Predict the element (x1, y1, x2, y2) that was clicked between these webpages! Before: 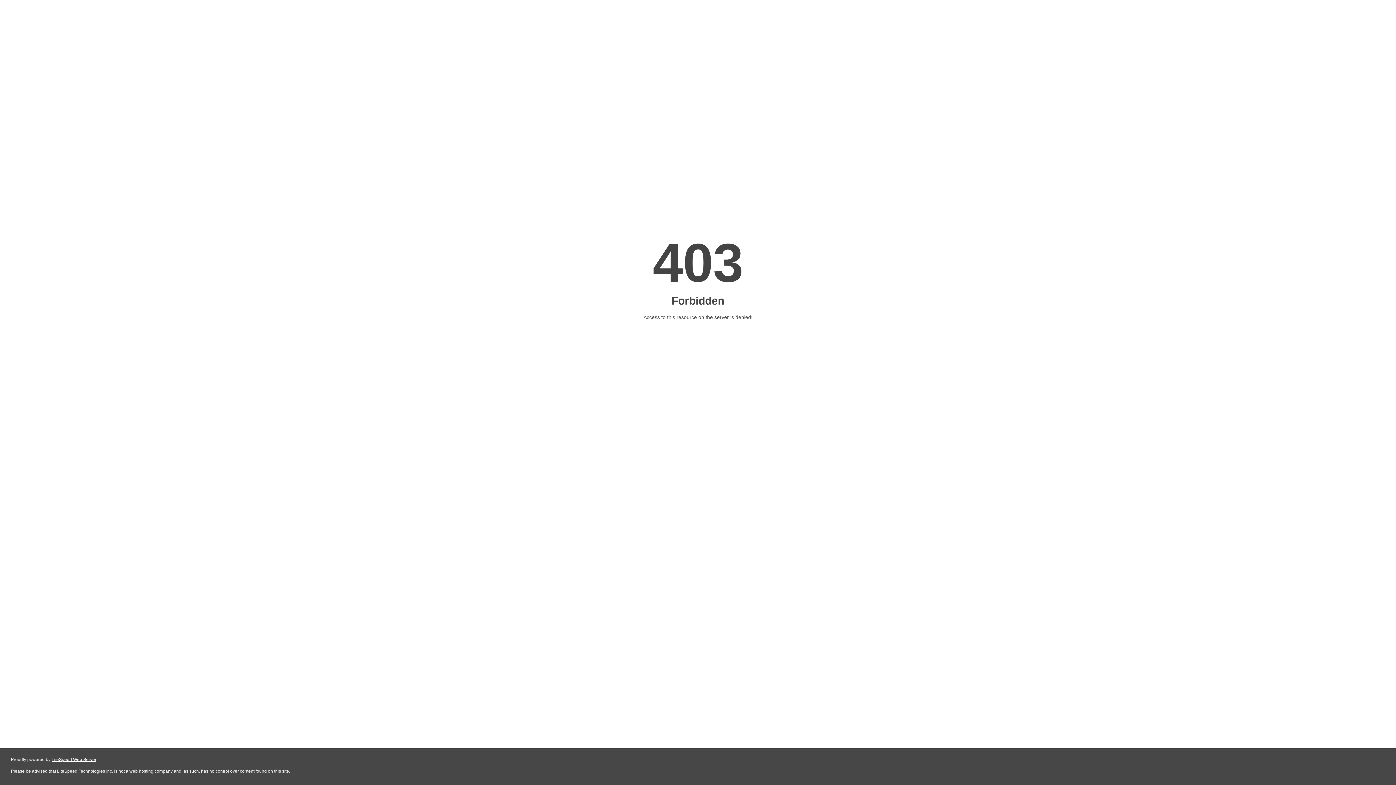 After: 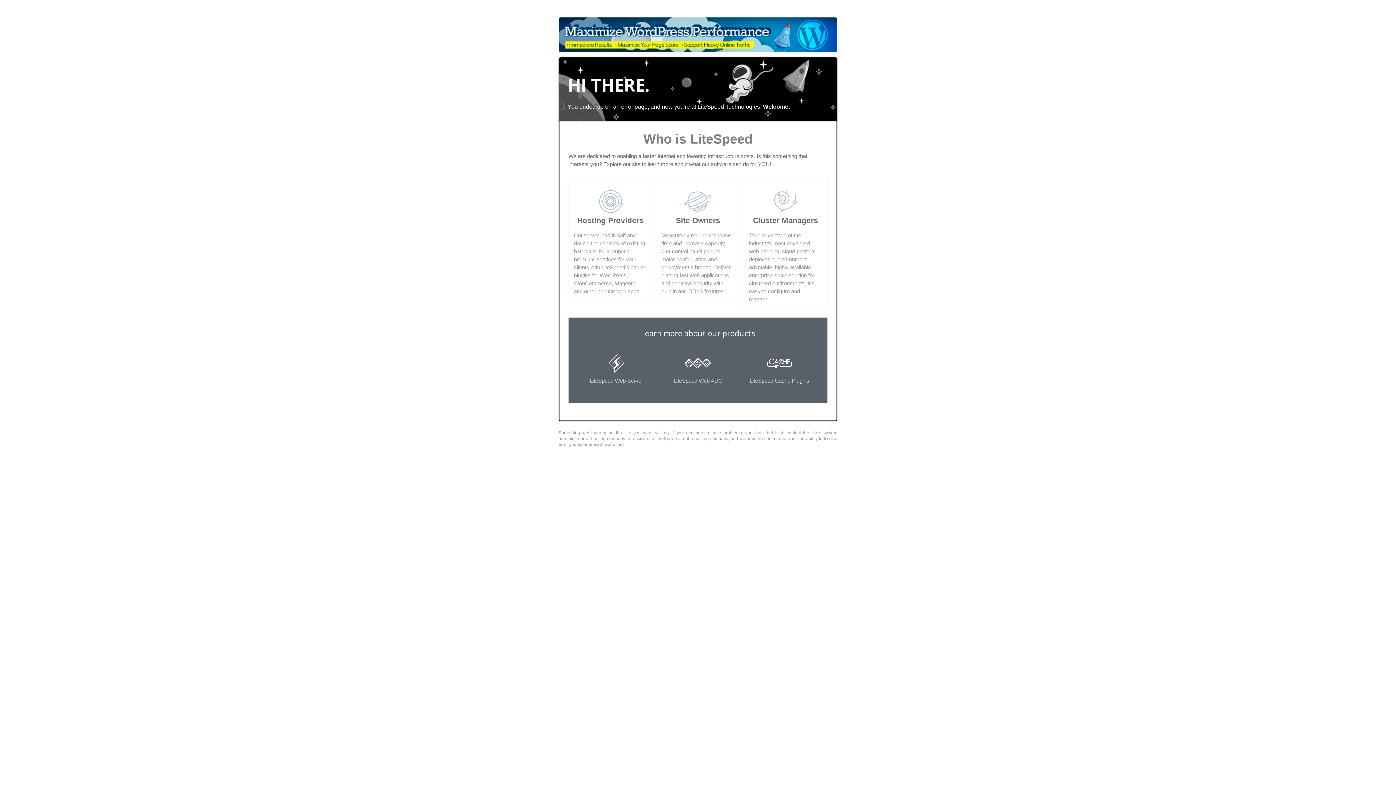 Action: bbox: (51, 757, 96, 762) label: LiteSpeed Web Server